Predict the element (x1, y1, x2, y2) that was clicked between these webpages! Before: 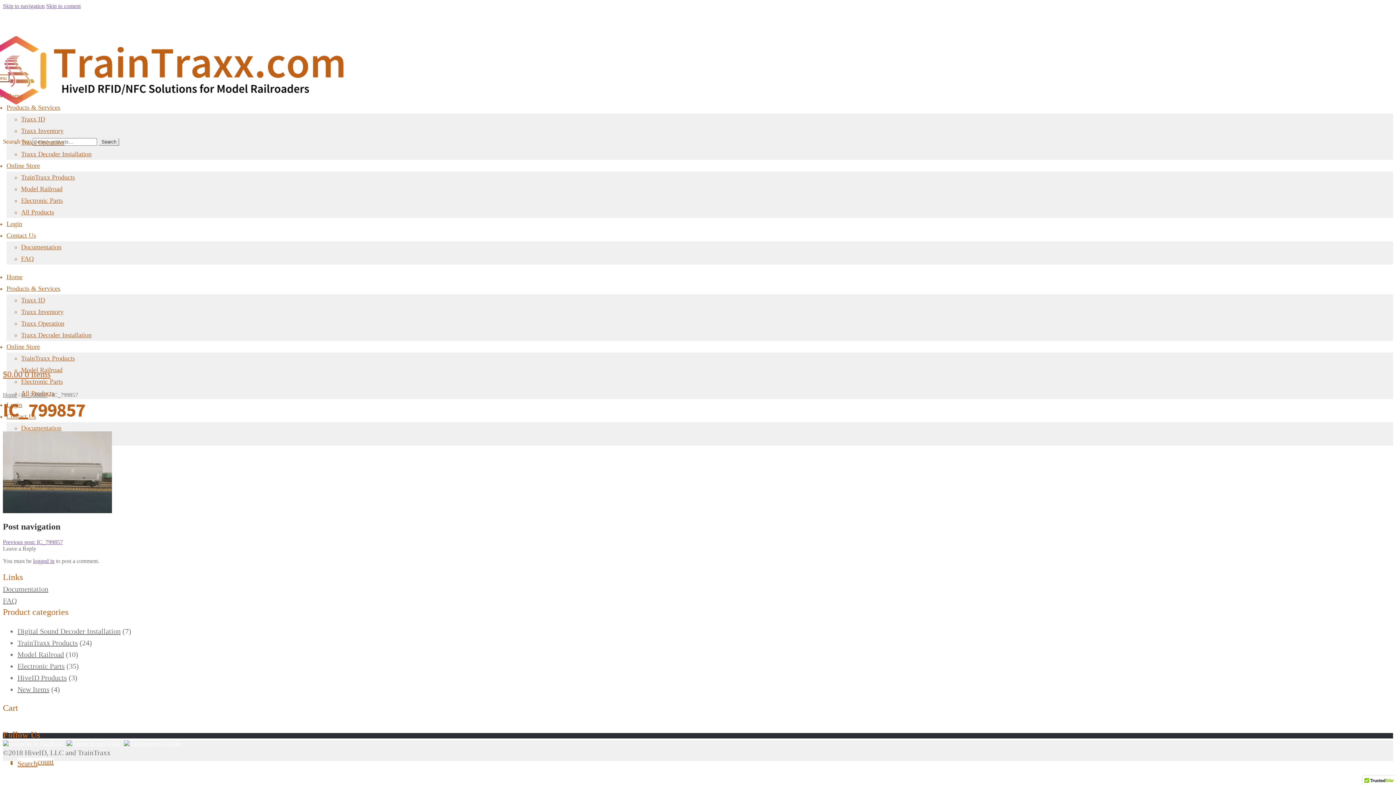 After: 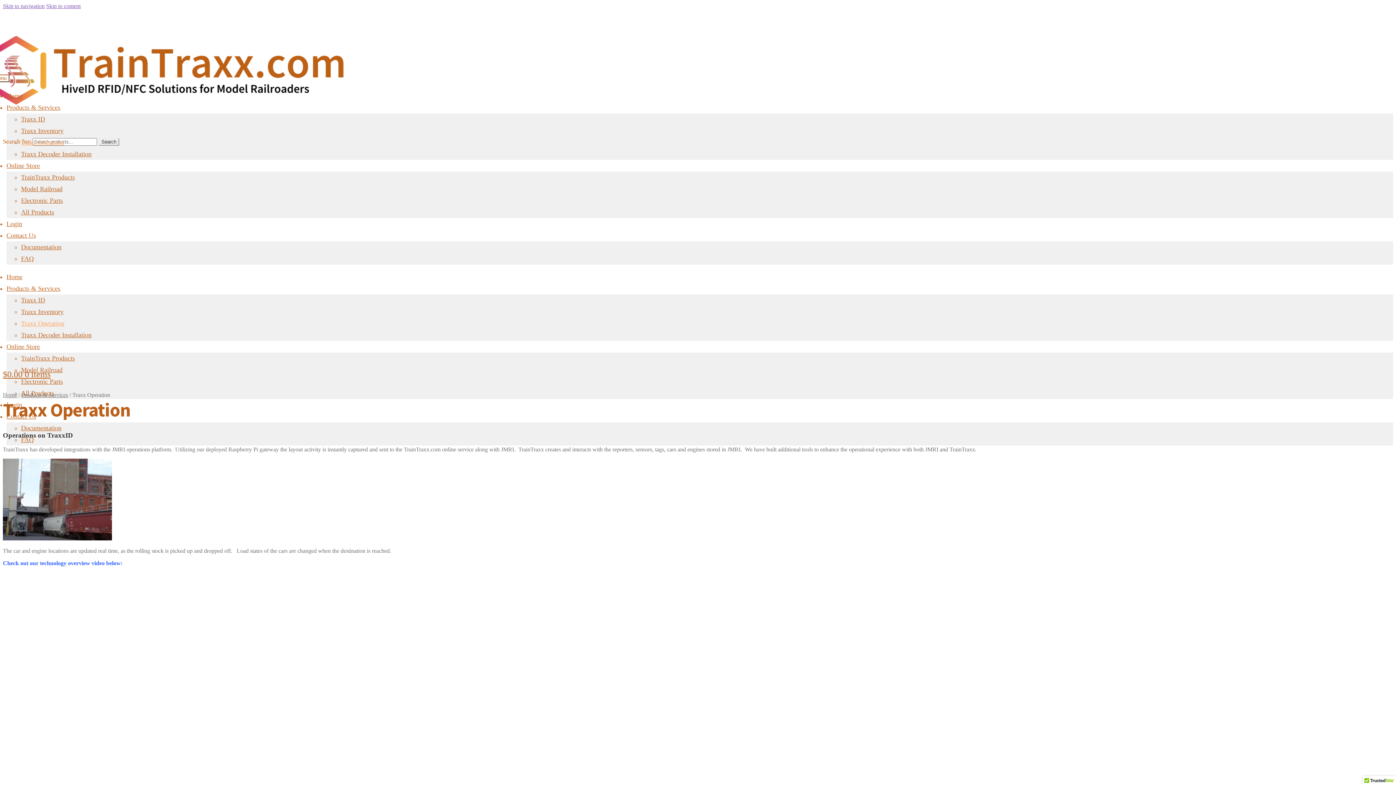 Action: bbox: (21, 320, 64, 327) label: Traxx Operation